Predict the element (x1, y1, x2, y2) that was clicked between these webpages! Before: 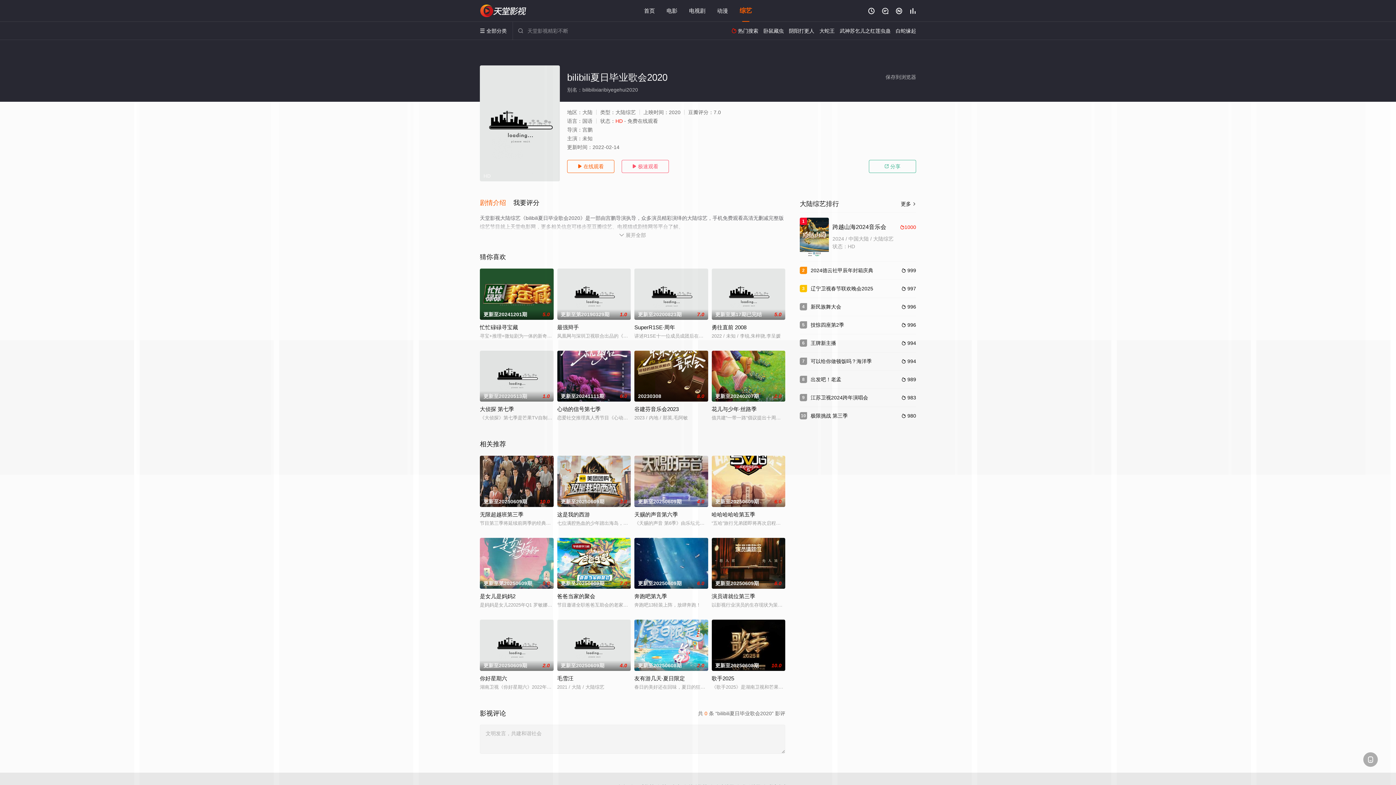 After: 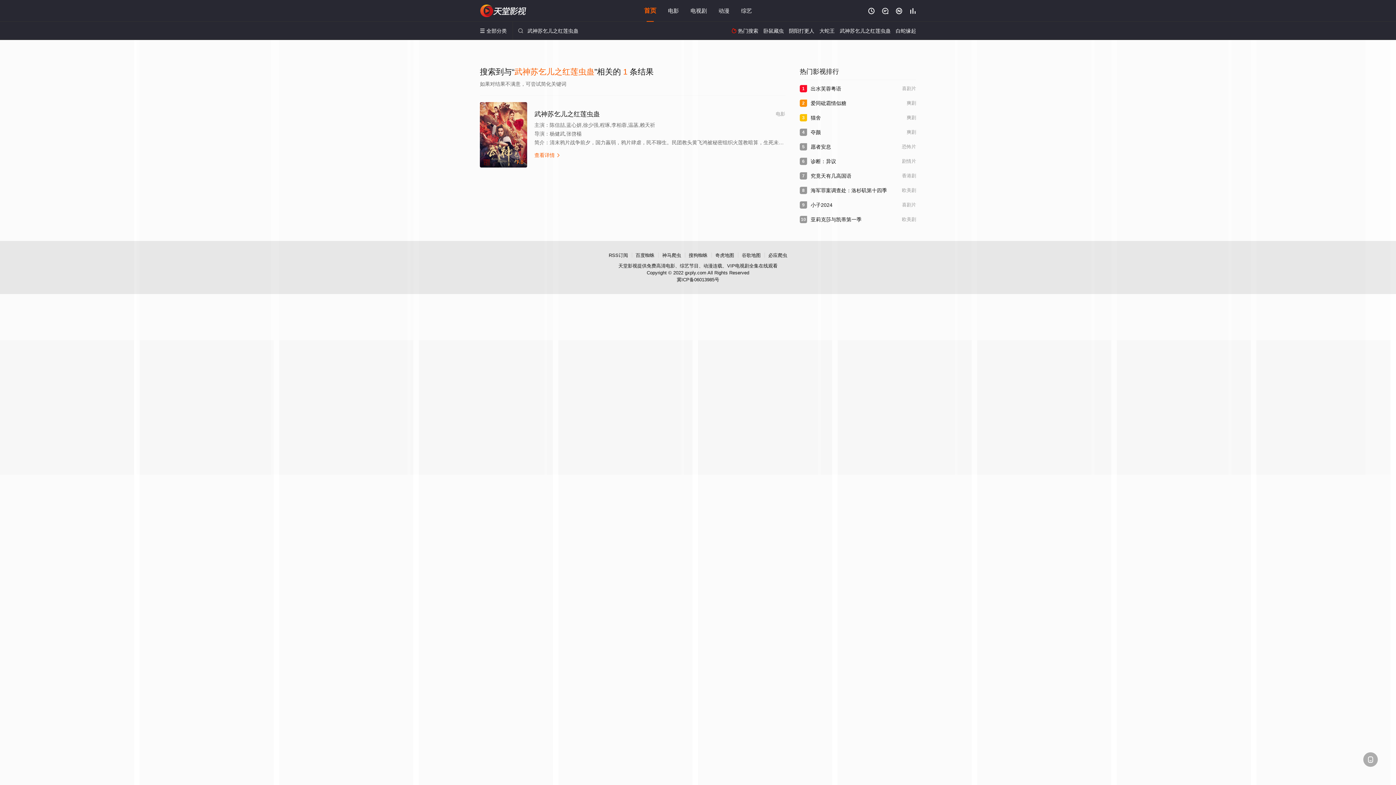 Action: label: 武神苏乞儿之红莲虫蛊 bbox: (840, 28, 890, 33)